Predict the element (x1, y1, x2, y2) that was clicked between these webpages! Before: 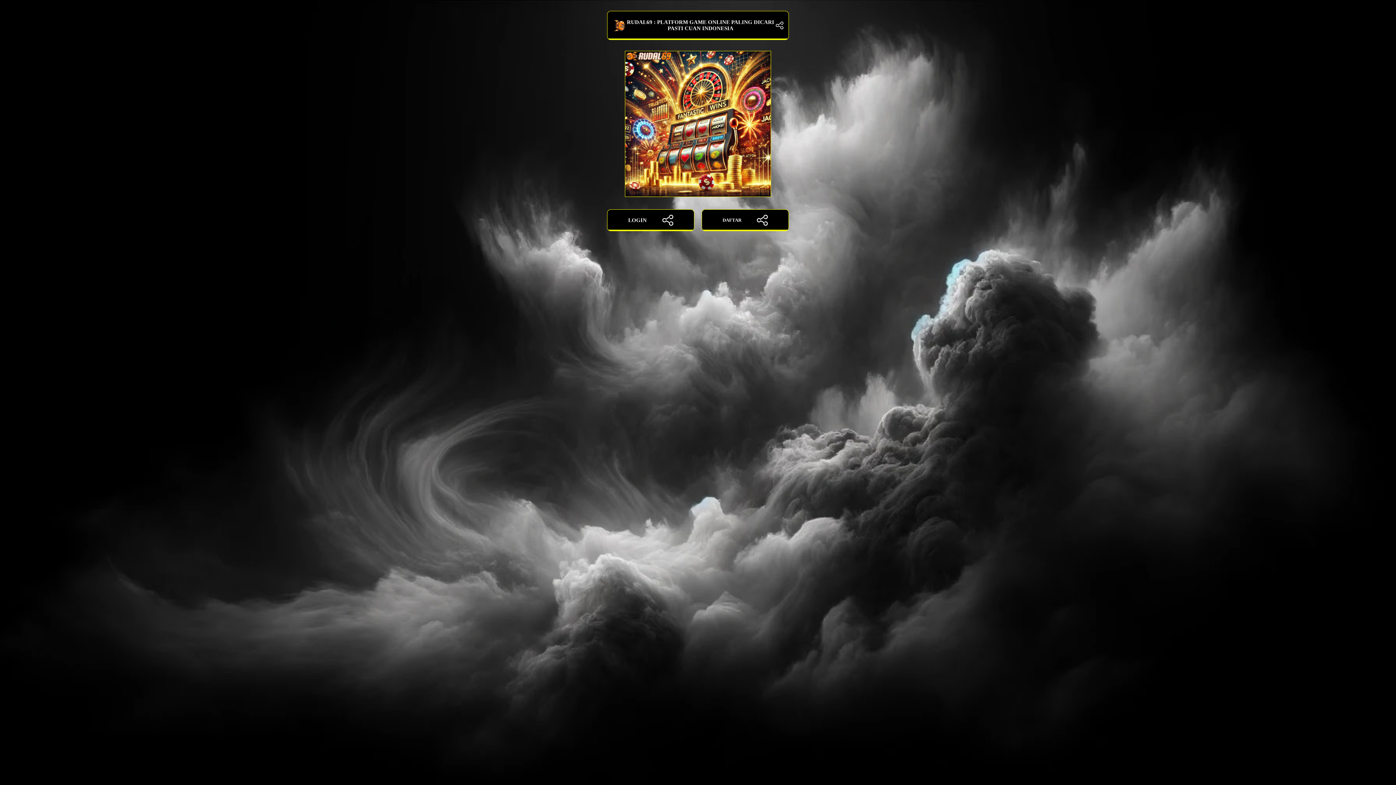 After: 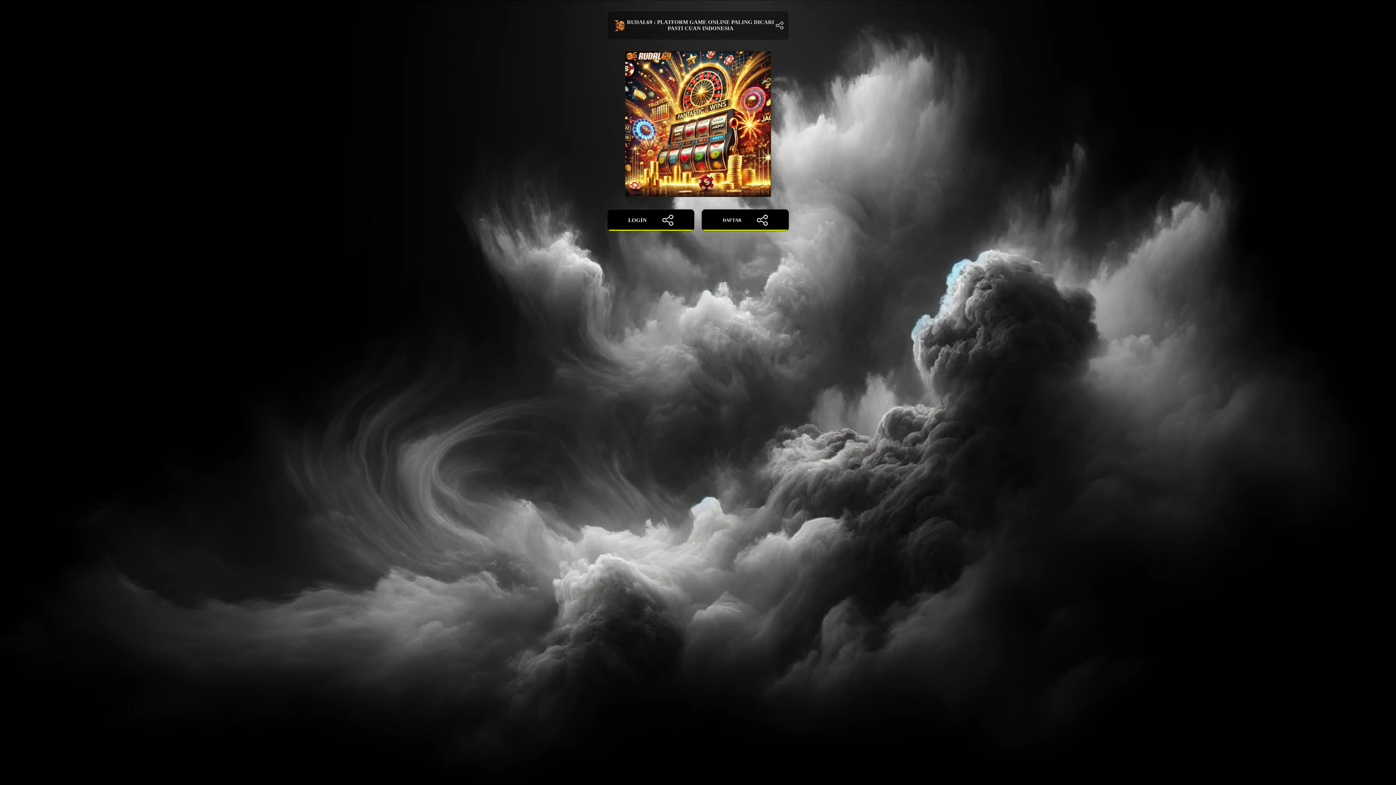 Action: bbox: (607, 10, 789, 40) label: RUDAL69 : PLATFORM GAME ONLINE PALING DICARI PASTI CUAN INDONESIA